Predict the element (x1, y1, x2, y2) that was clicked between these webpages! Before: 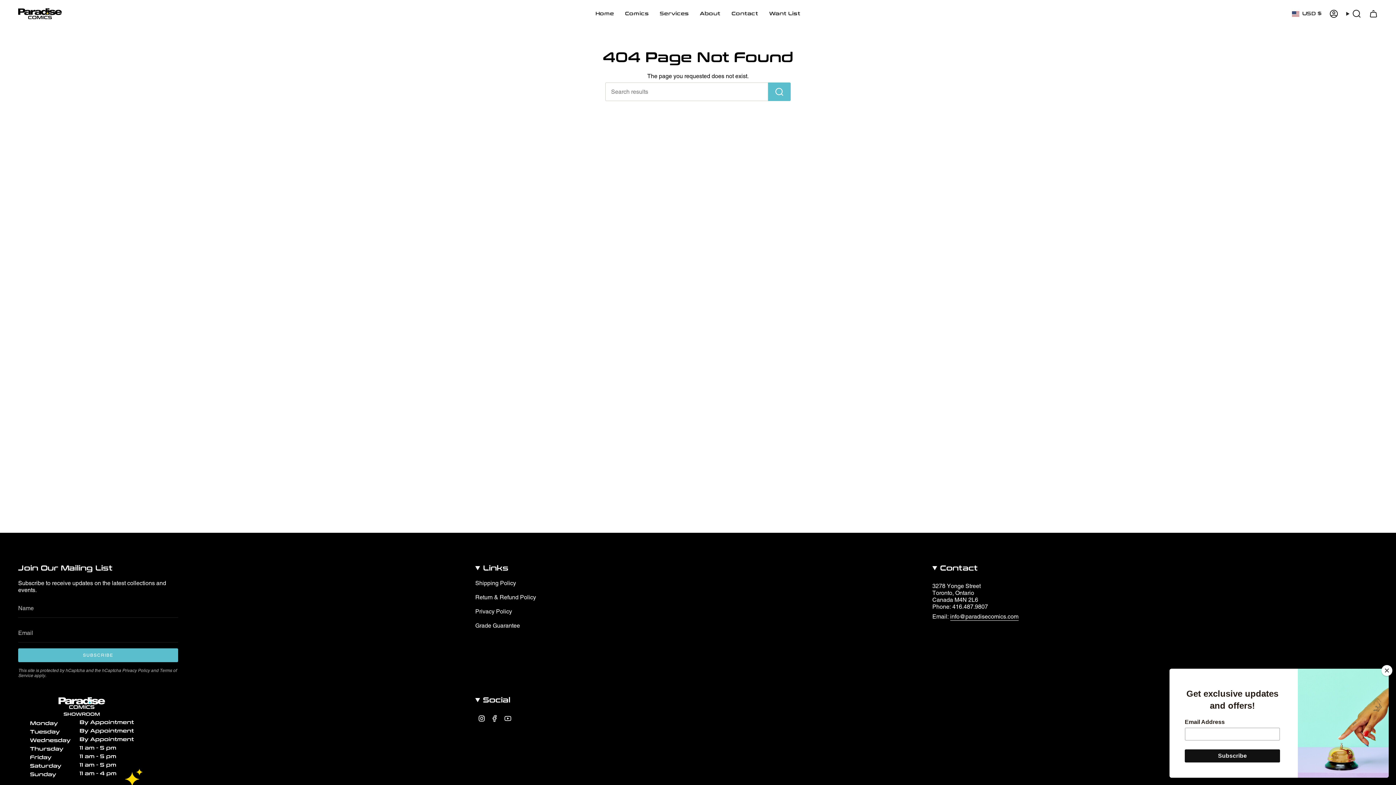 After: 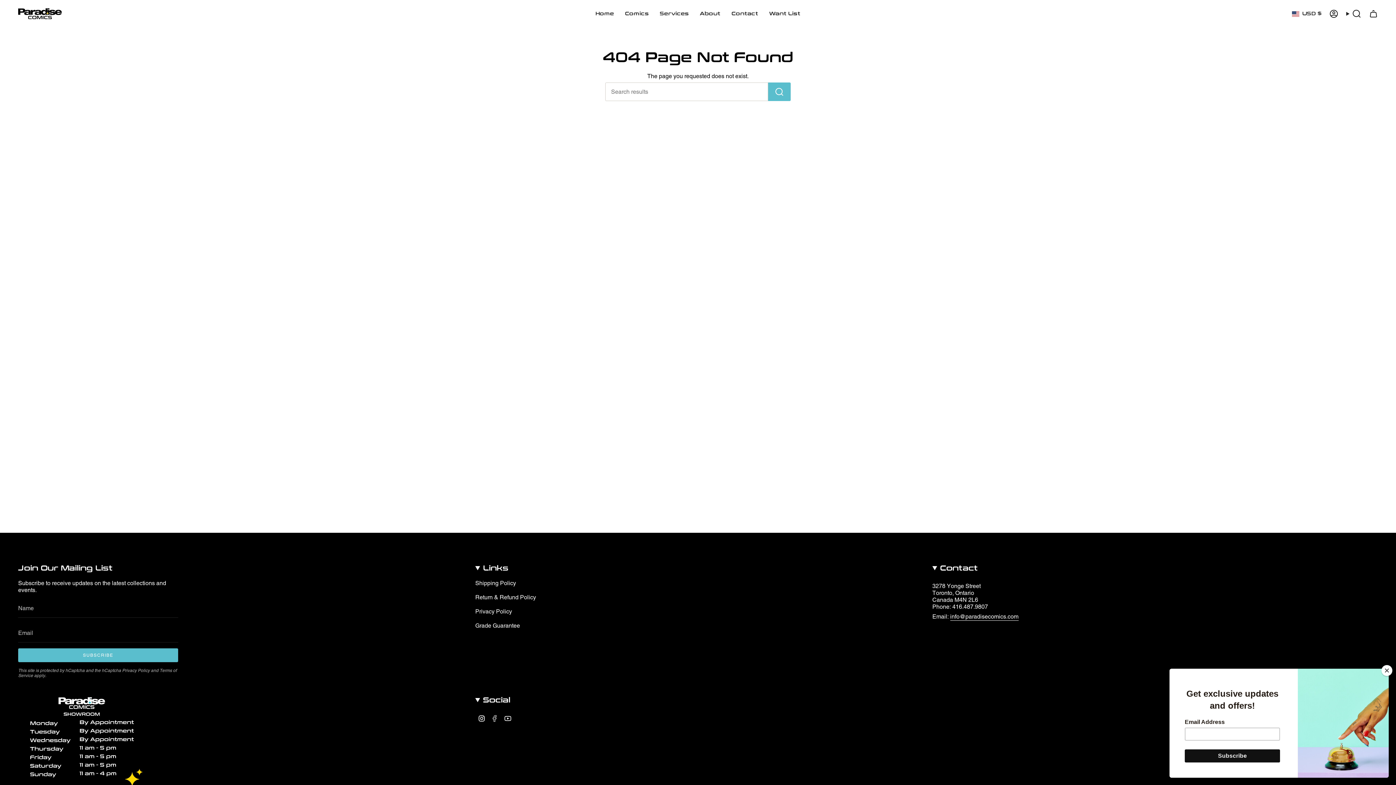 Action: label: Facebook bbox: (491, 714, 498, 721)